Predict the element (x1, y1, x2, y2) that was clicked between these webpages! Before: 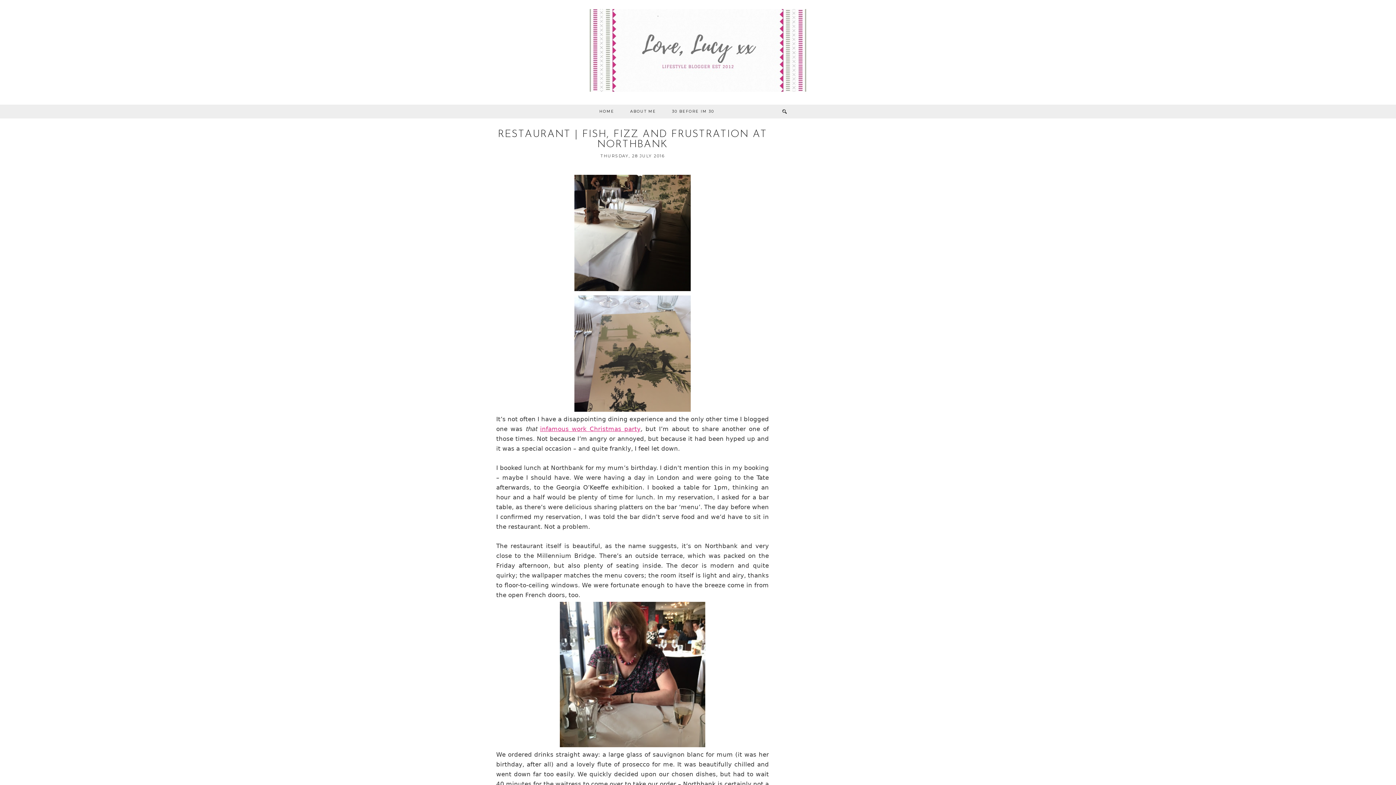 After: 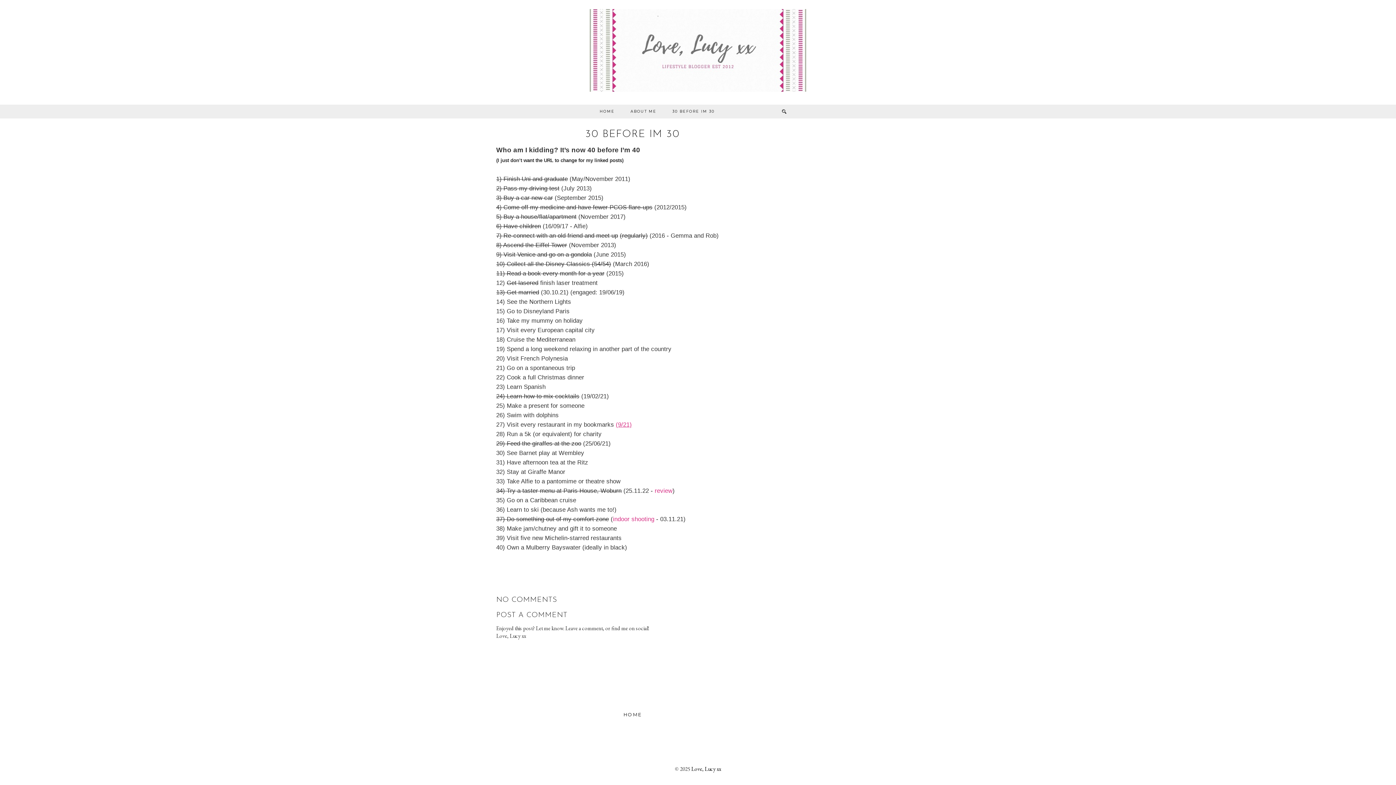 Action: label: 30 BEFORE IM 30 bbox: (664, 104, 722, 118)